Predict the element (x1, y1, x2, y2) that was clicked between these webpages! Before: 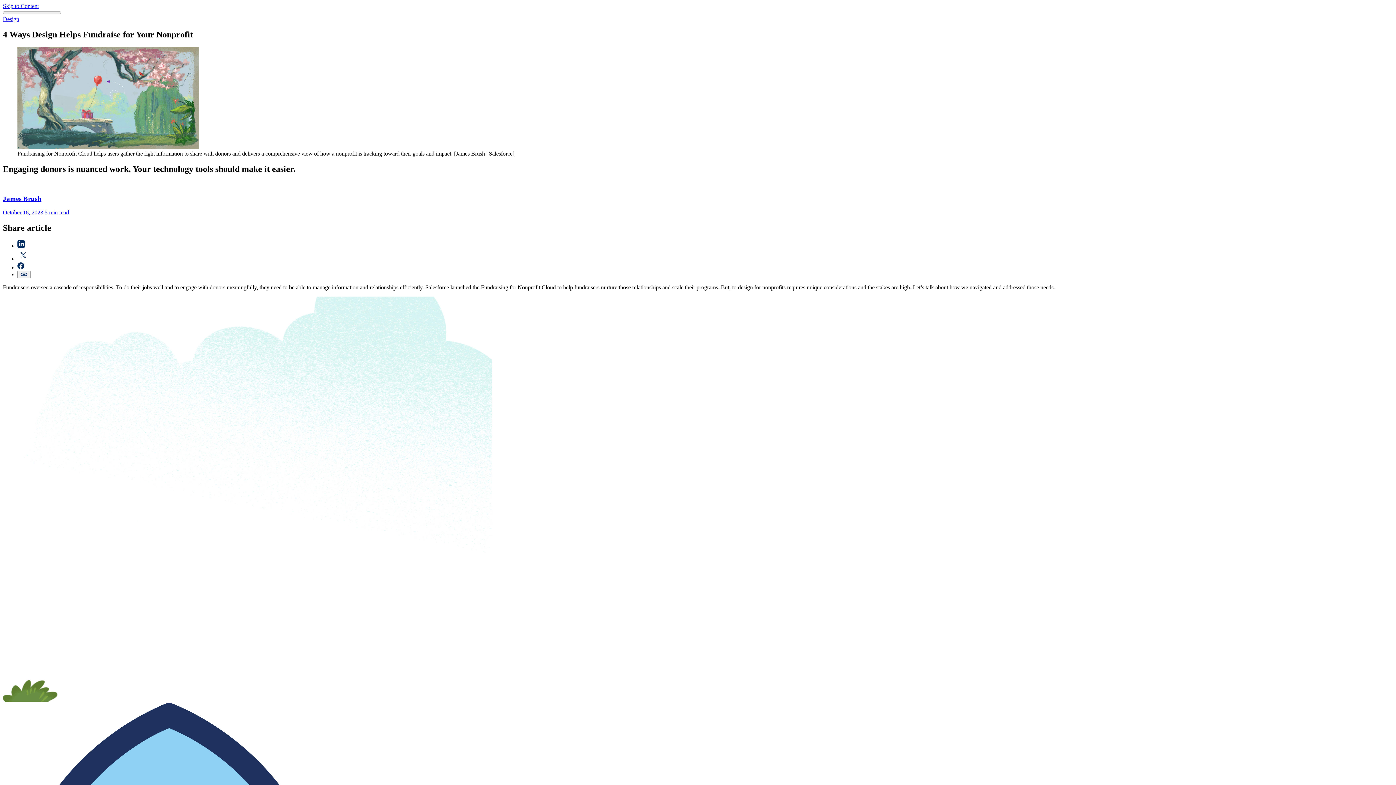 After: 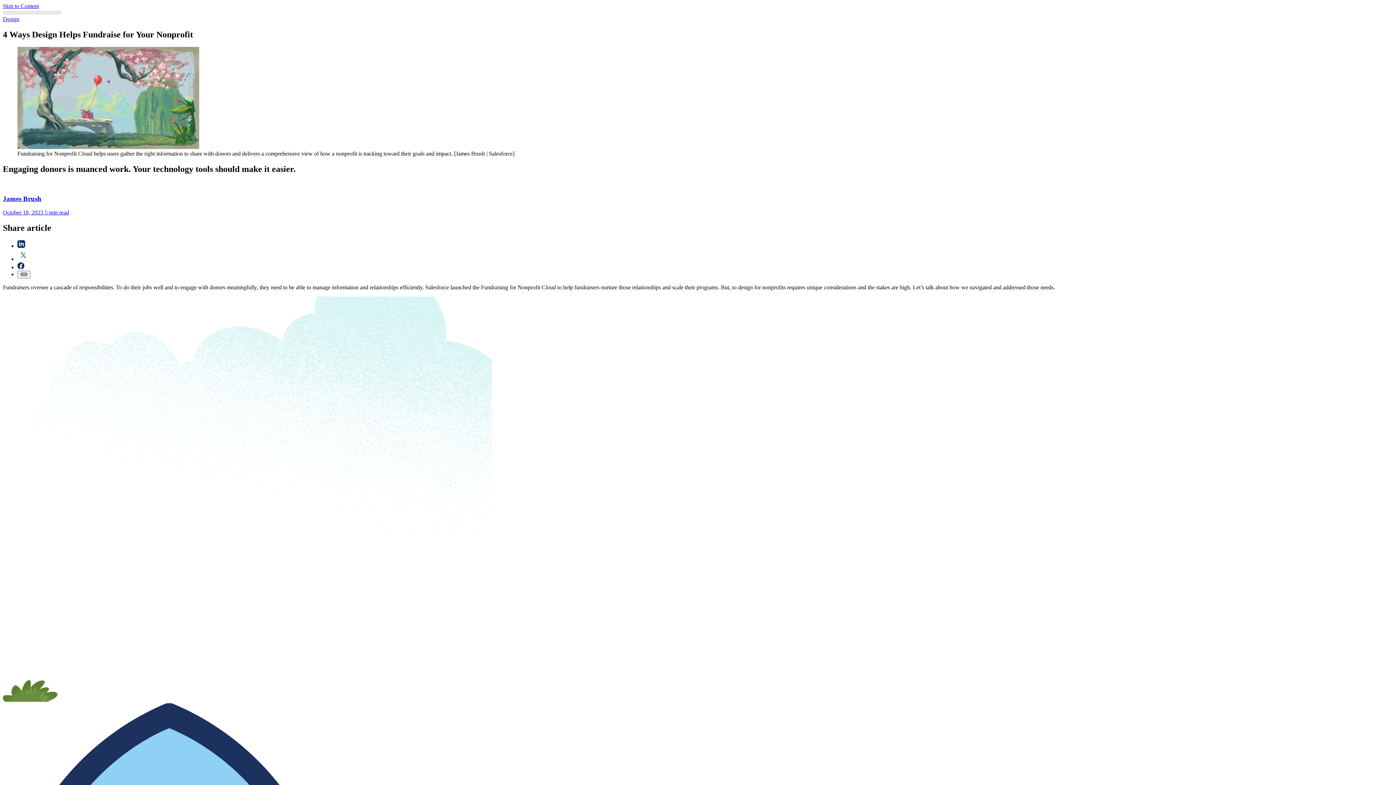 Action: bbox: (17, 256, 29, 262) label: Share on Twitter (Opens in a new tab)